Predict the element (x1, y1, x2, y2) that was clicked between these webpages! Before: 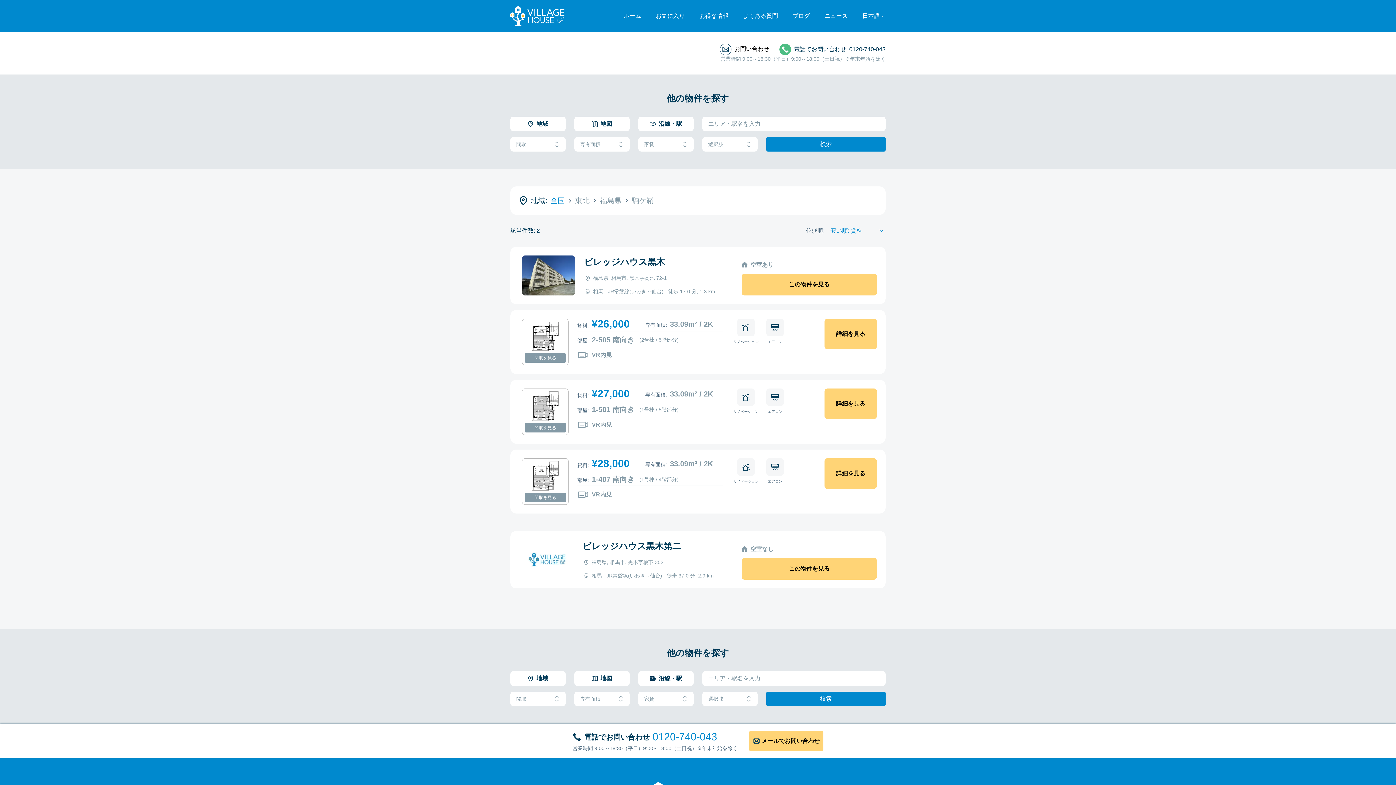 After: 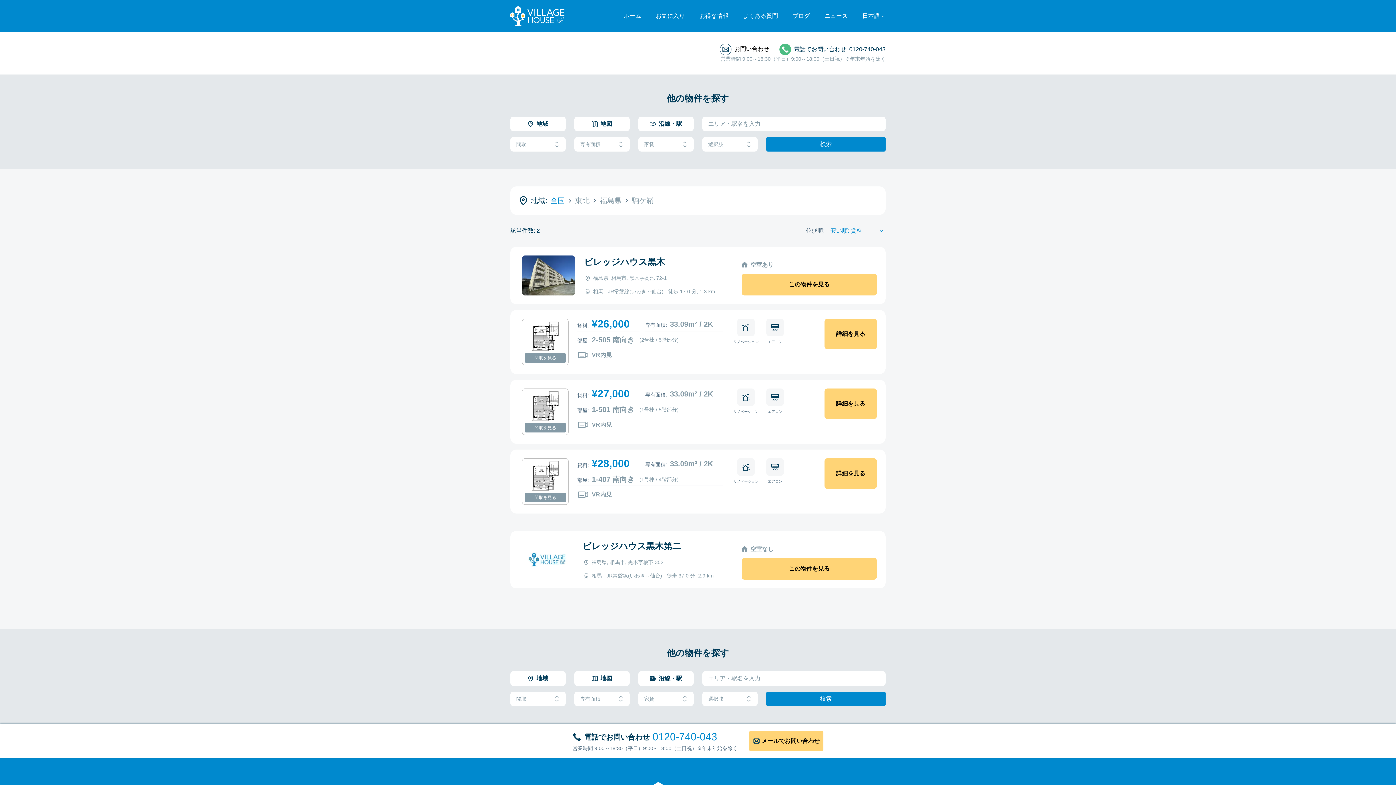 Action: label: ビレッジハウス黒木第二 bbox: (582, 541, 681, 551)